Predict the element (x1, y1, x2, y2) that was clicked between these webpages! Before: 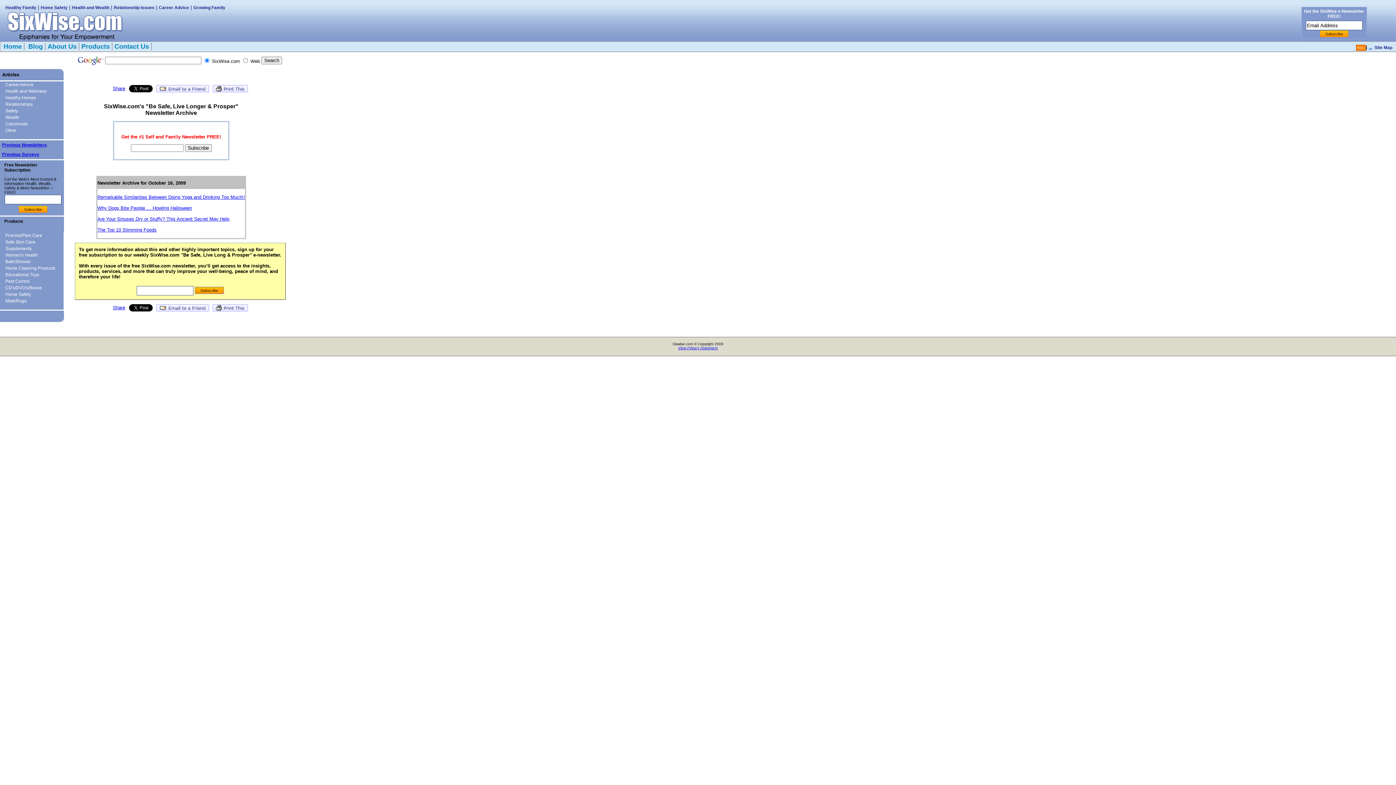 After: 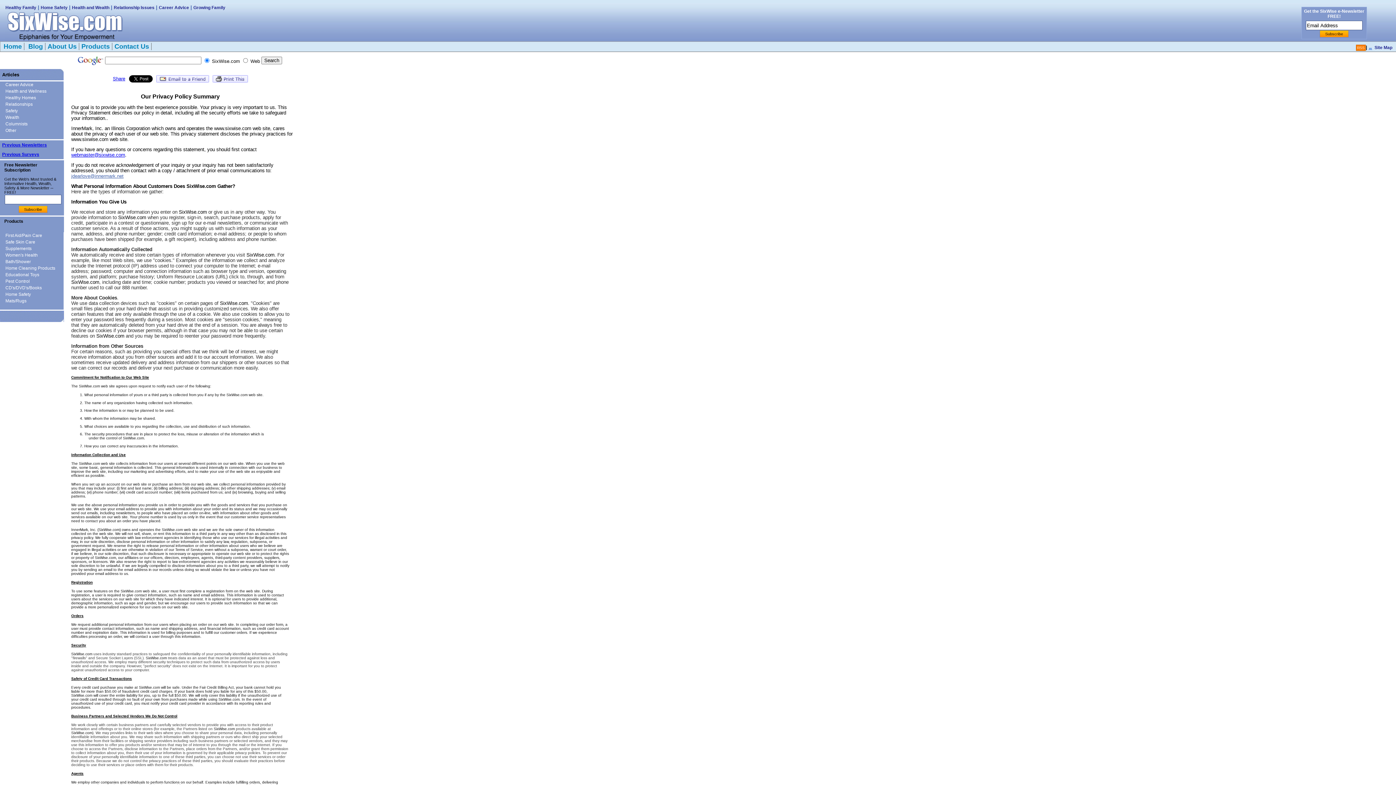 Action: bbox: (678, 346, 718, 350) label: View Privacy Statement